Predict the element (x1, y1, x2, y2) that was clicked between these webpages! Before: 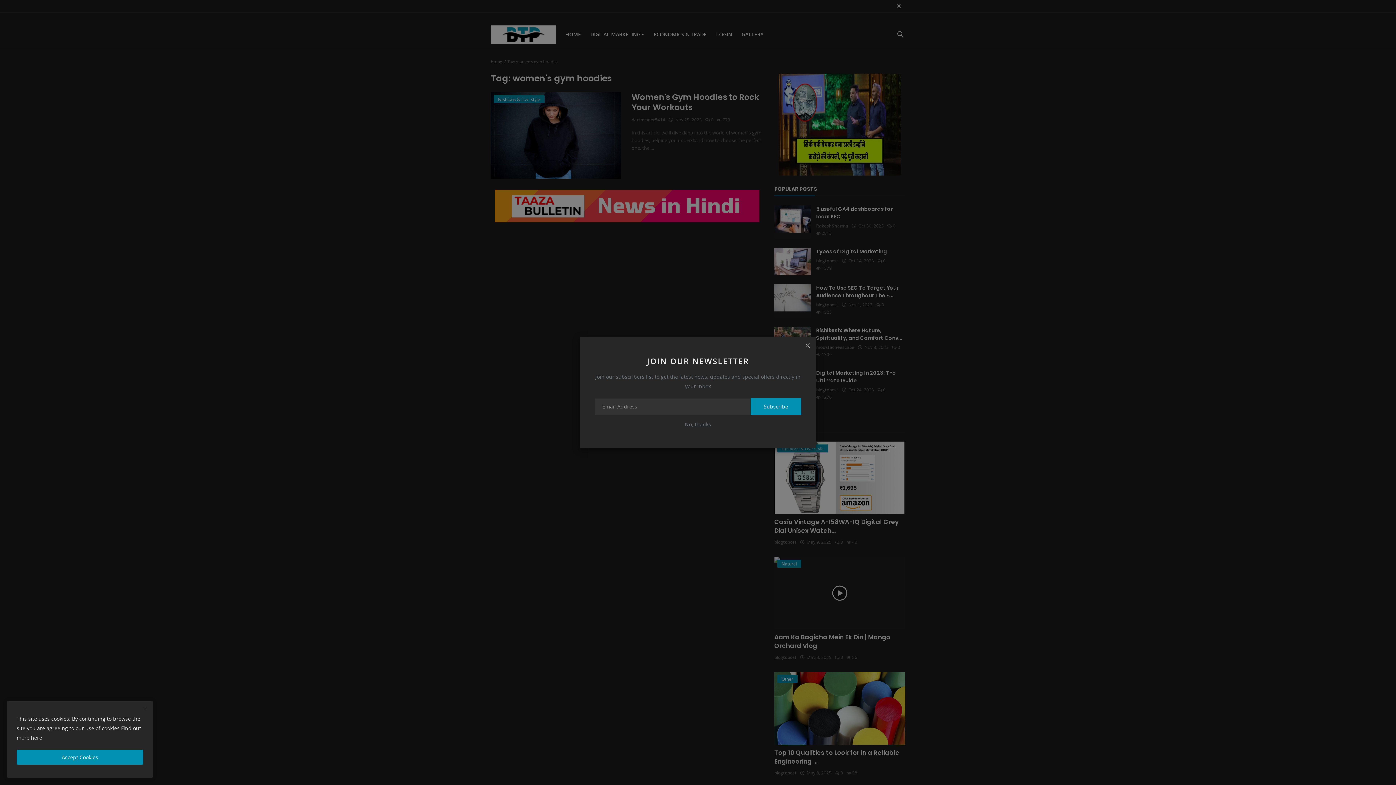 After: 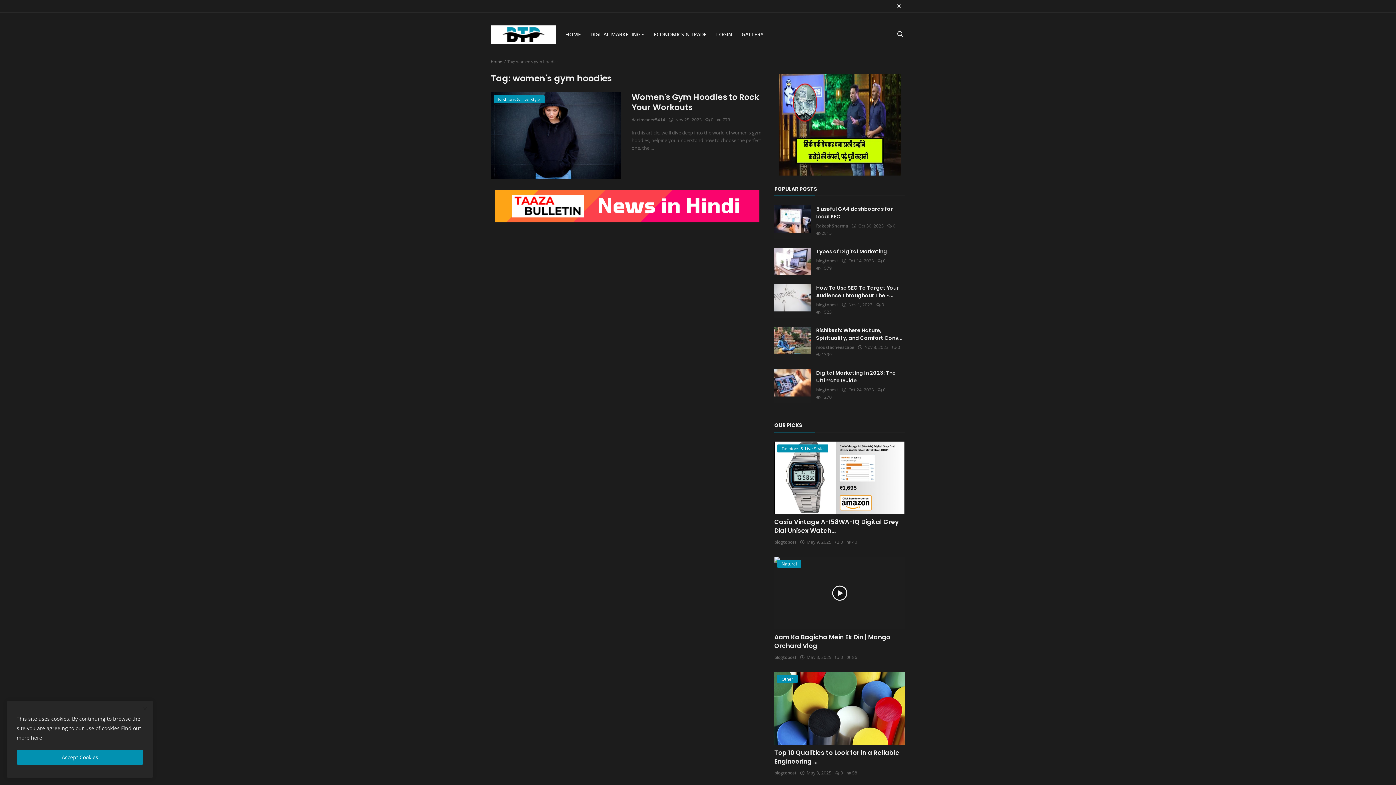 Action: bbox: (801, 339, 814, 351) label: close